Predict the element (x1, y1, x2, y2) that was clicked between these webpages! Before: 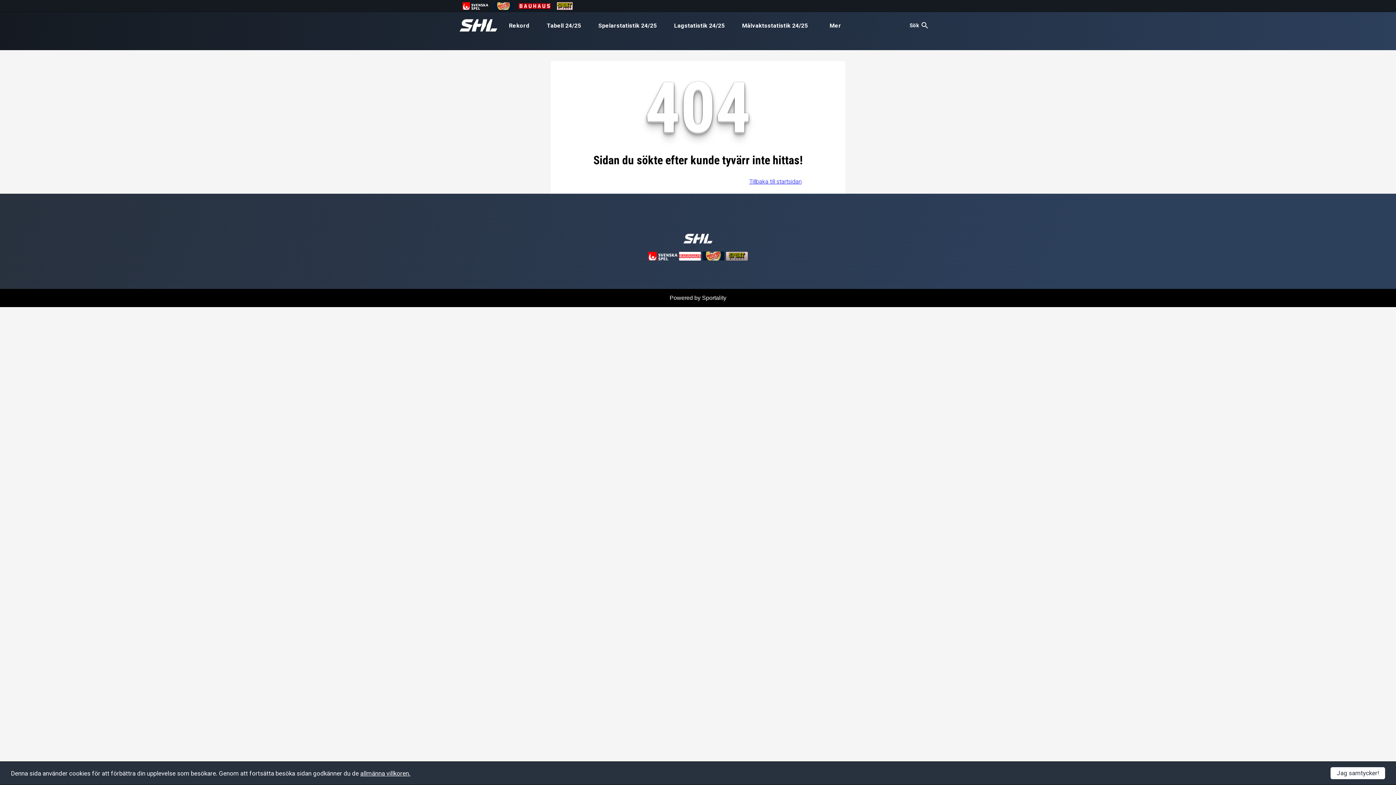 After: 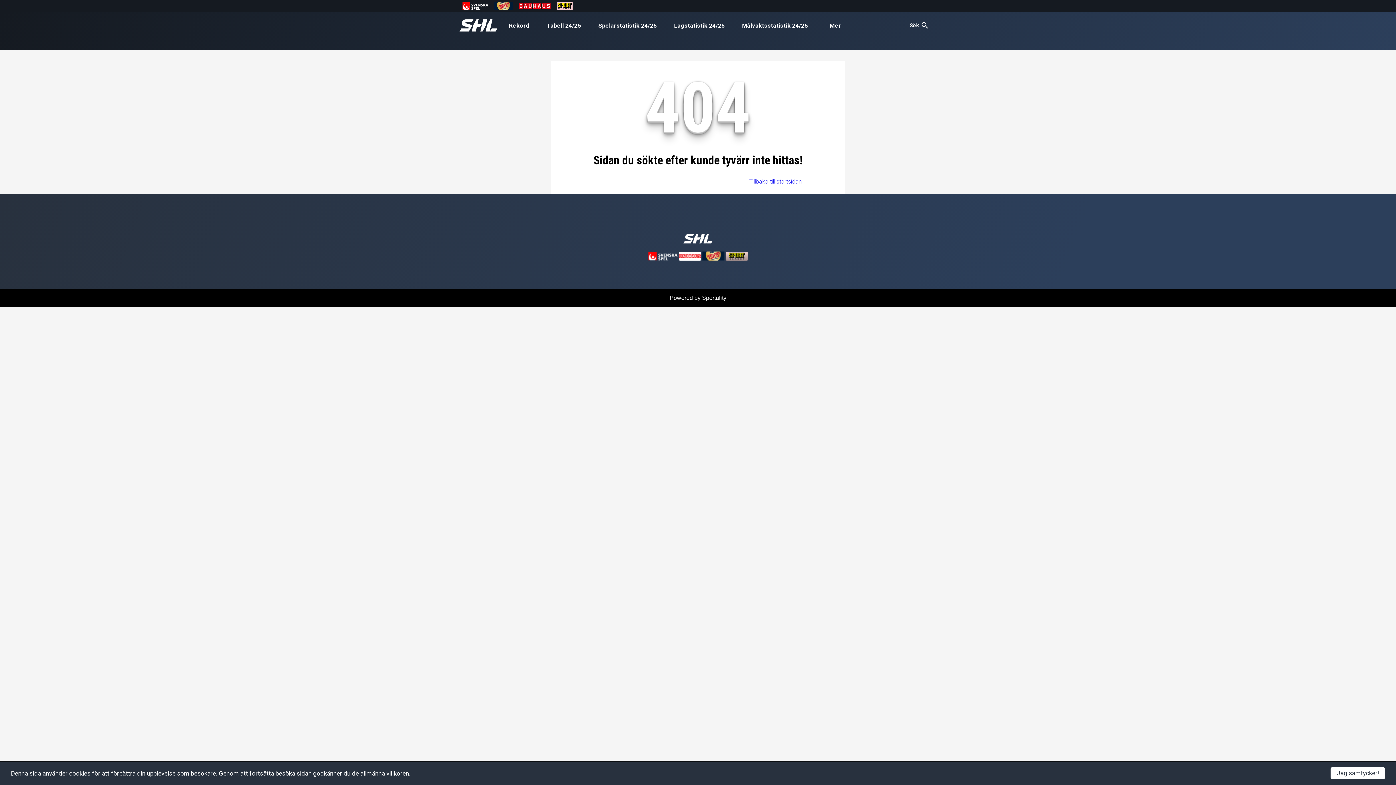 Action: bbox: (702, 251, 724, 262)